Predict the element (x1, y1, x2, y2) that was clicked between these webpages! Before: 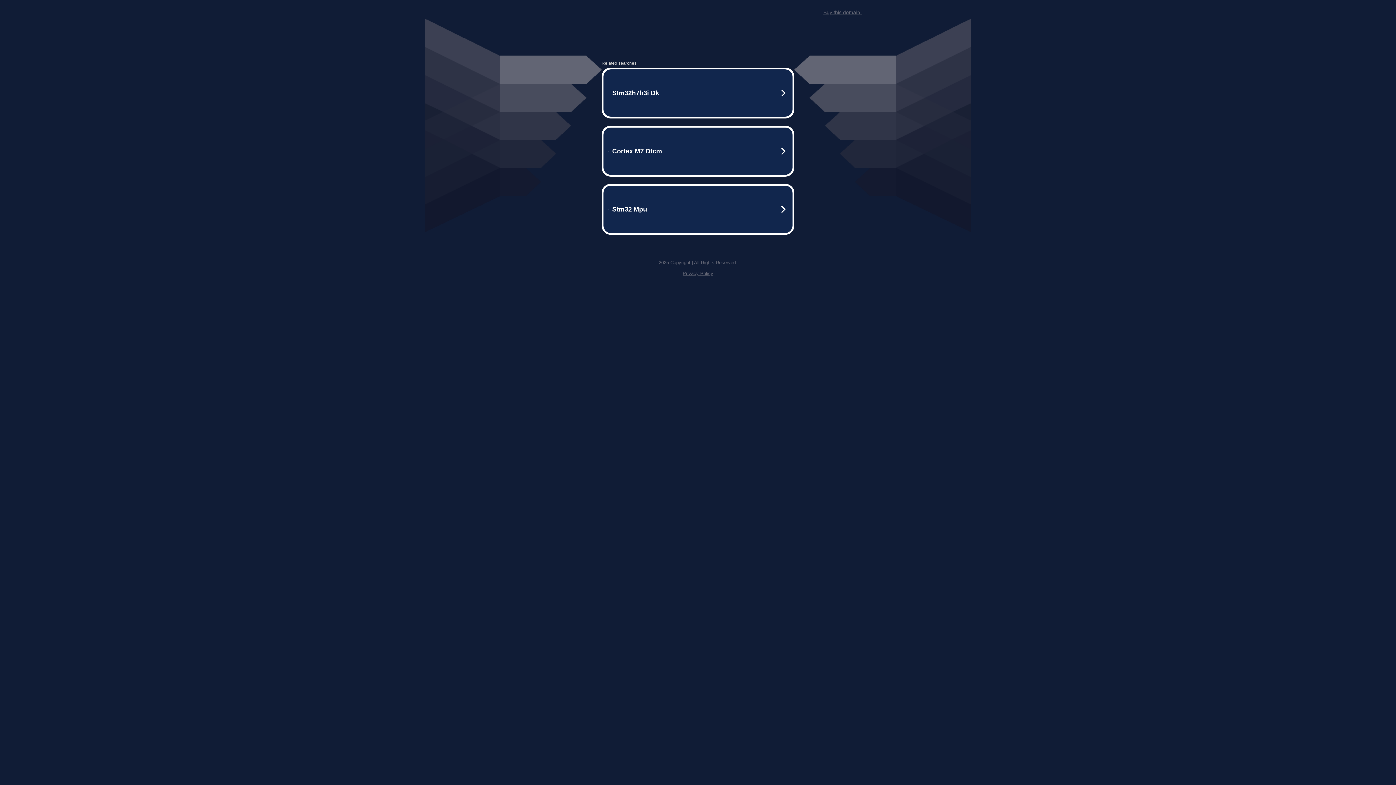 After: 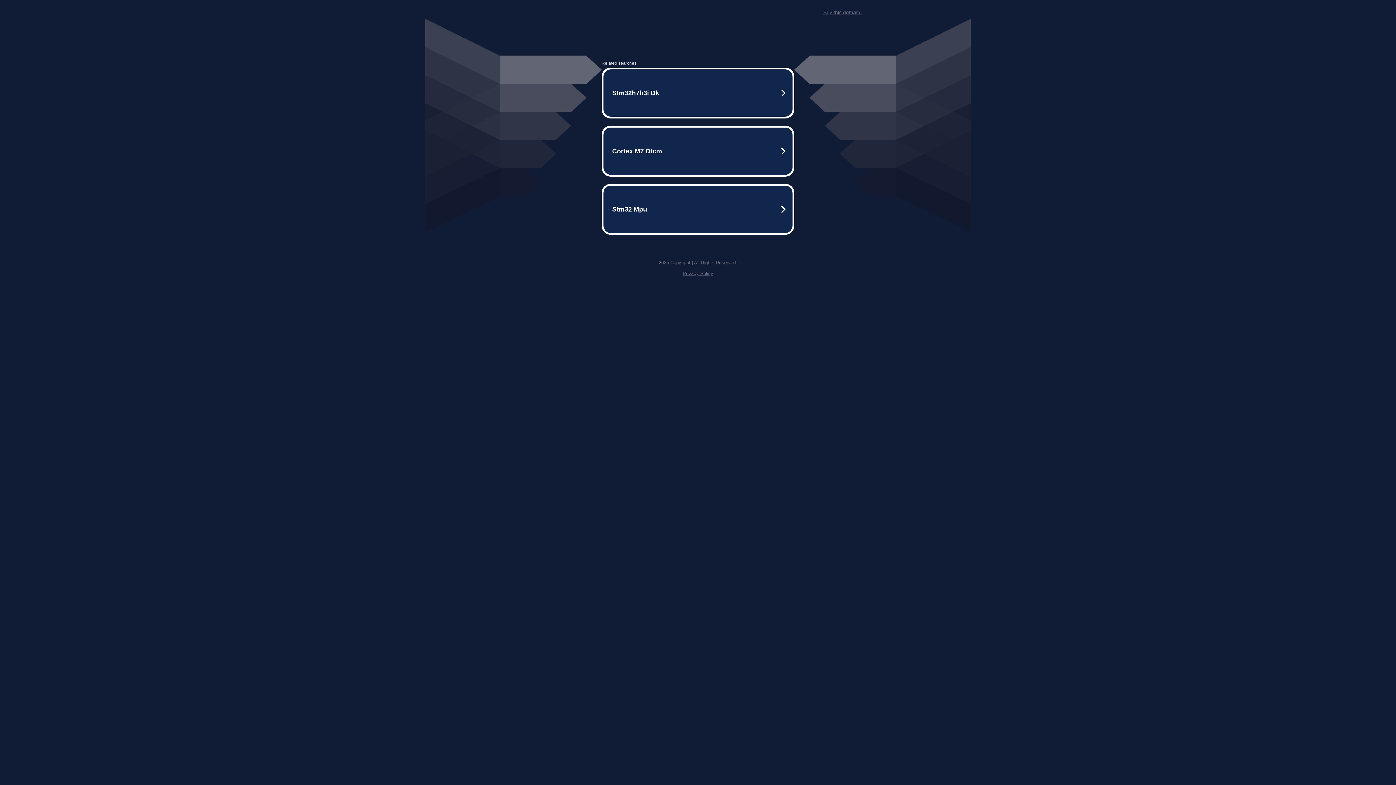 Action: bbox: (823, 9, 861, 15) label: Buy this domain.